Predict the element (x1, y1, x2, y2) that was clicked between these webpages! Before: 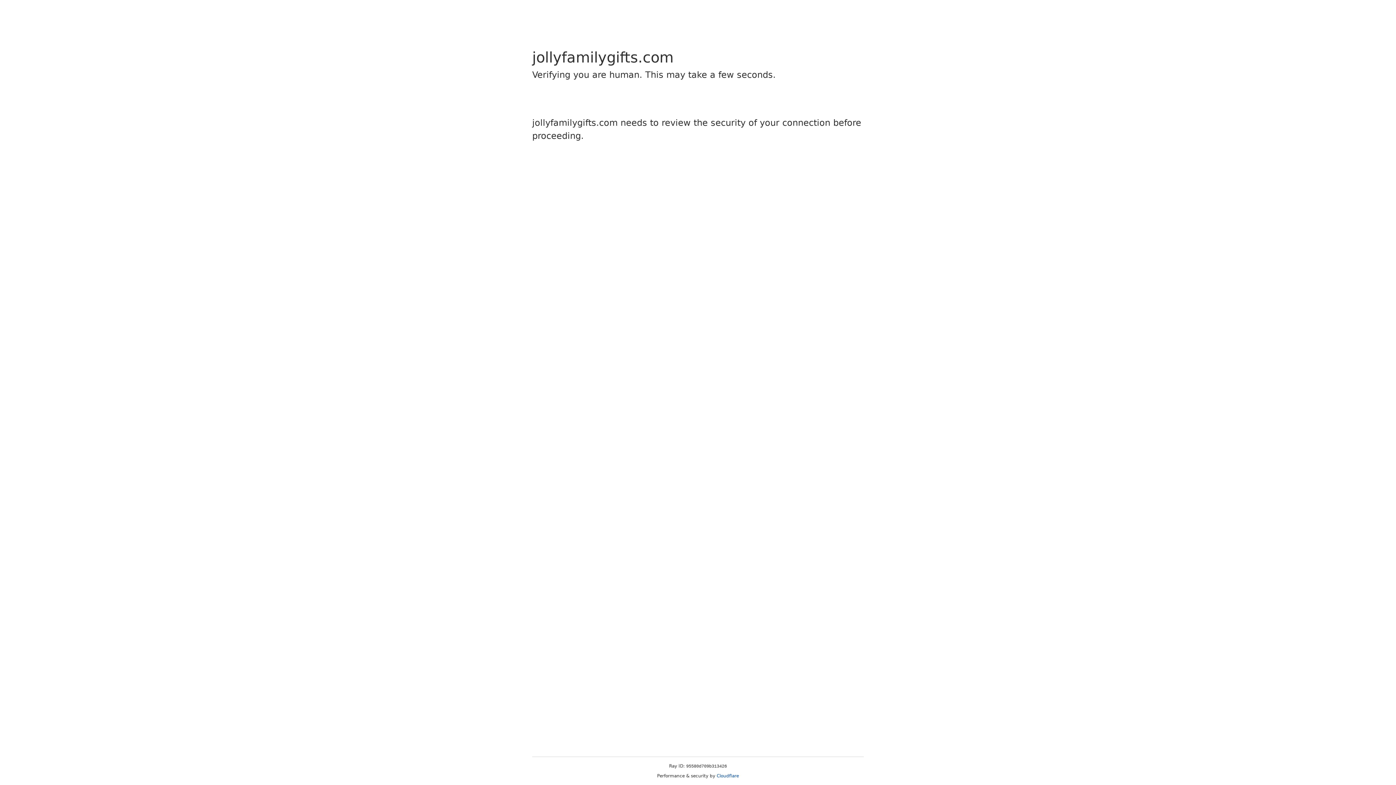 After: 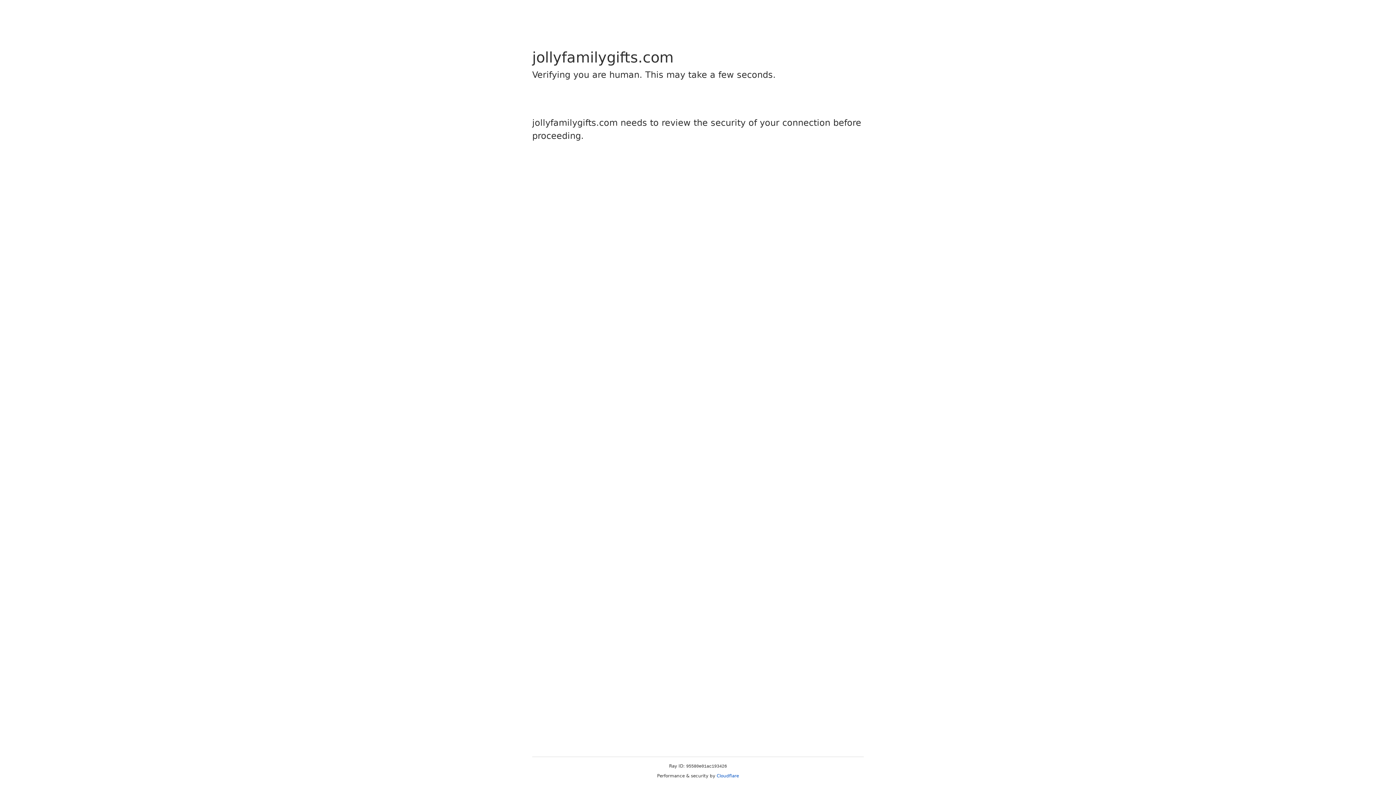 Action: label: Cloudflare bbox: (716, 773, 739, 778)